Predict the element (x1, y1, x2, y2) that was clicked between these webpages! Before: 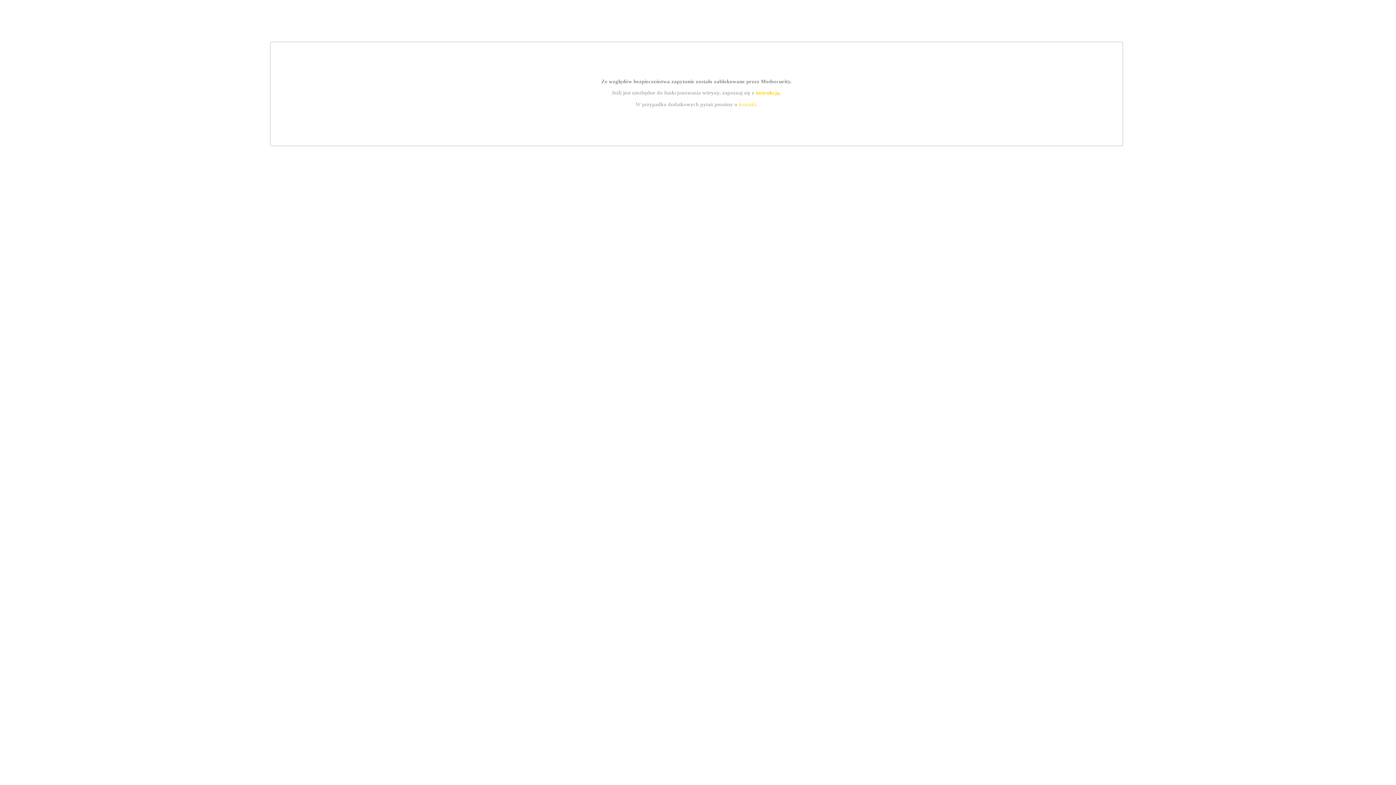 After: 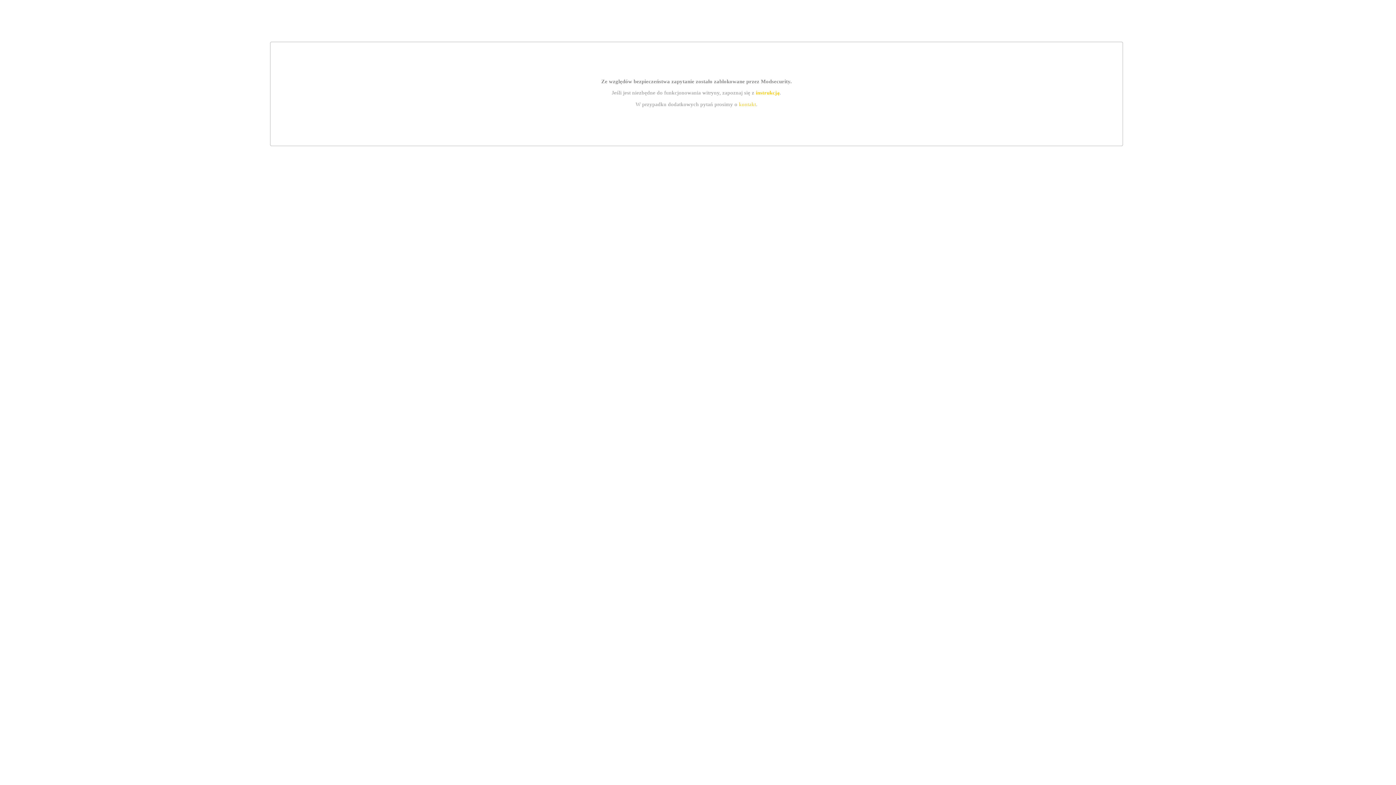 Action: bbox: (755, 89, 779, 95) label: instrukcją